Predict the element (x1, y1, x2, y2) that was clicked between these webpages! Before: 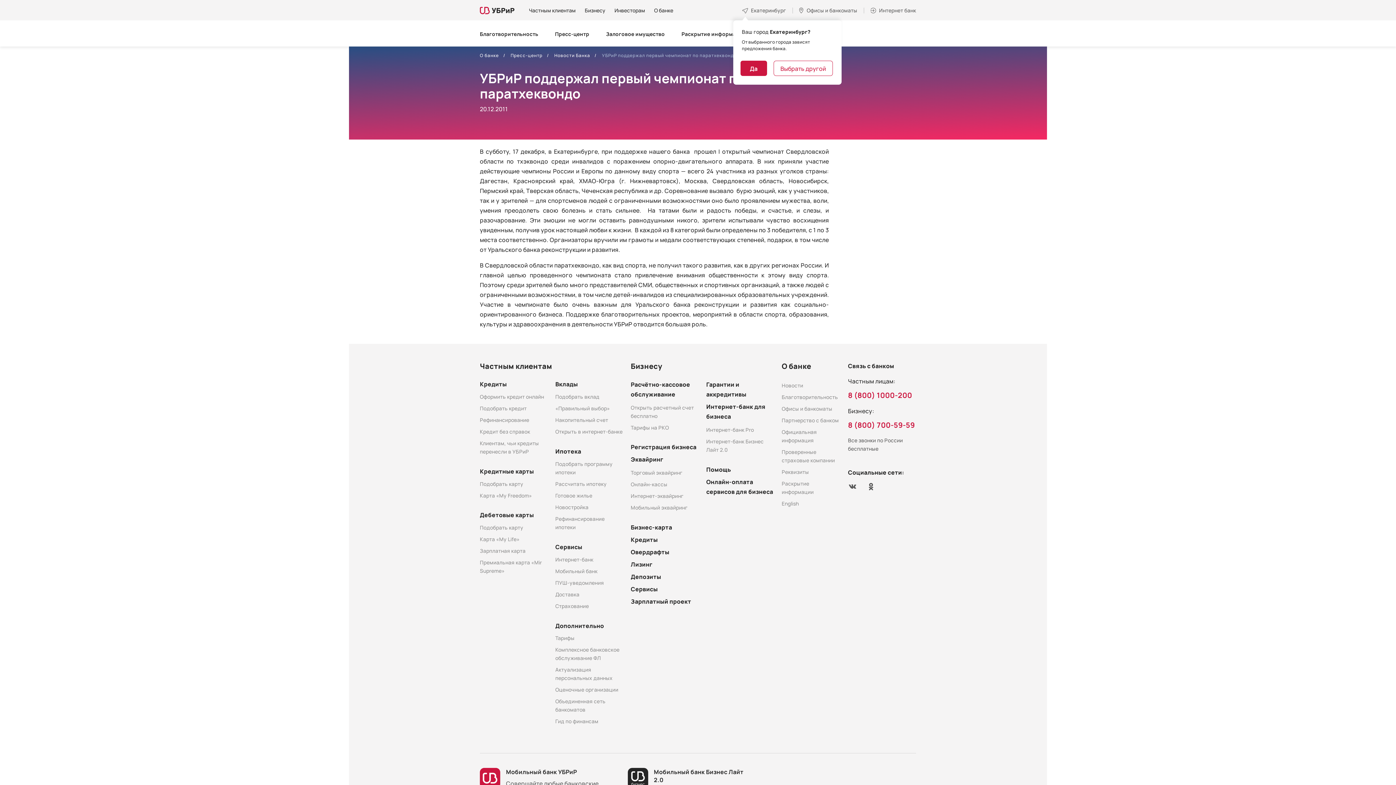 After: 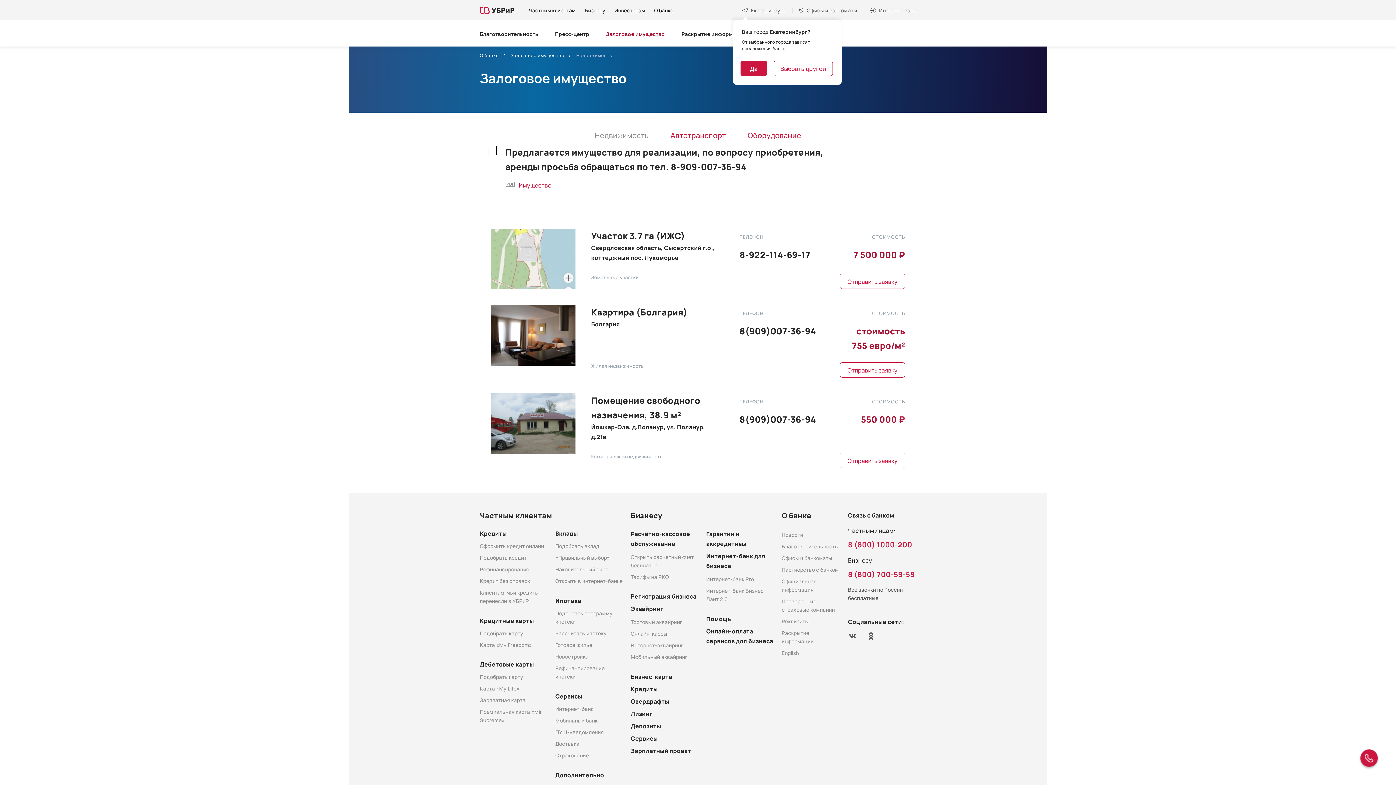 Action: bbox: (606, 25, 664, 42) label: Залоговое имущество